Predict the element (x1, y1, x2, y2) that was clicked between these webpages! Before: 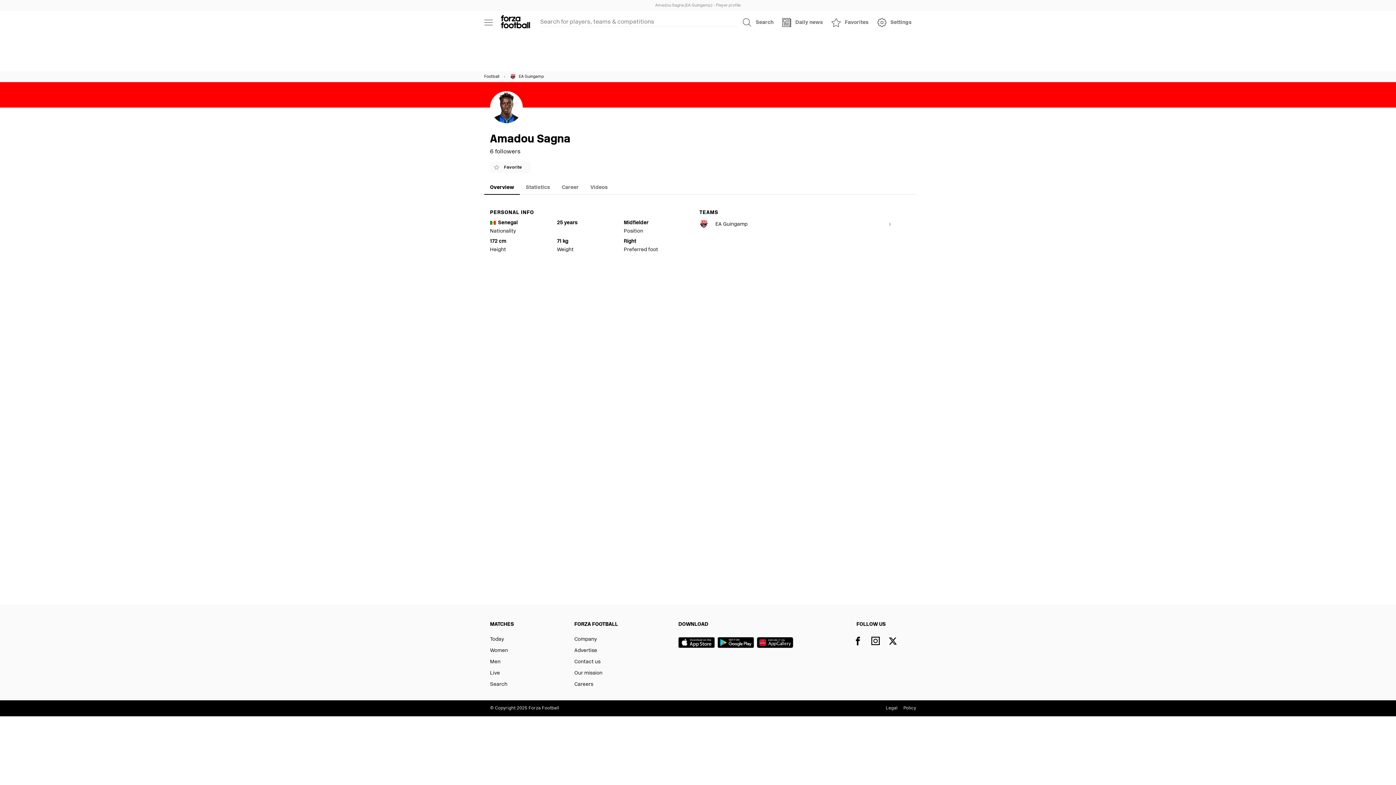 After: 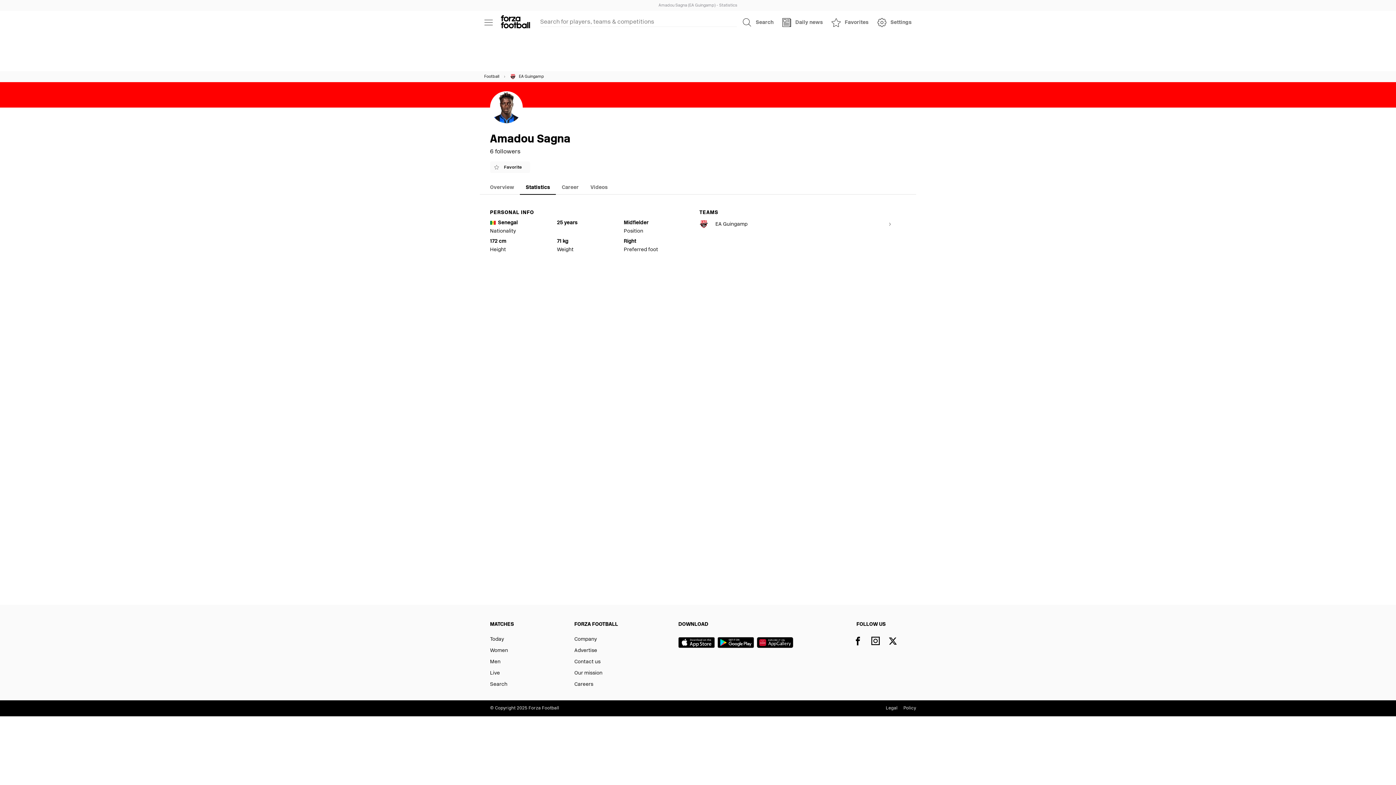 Action: bbox: (520, 178, 556, 196) label: Statistics